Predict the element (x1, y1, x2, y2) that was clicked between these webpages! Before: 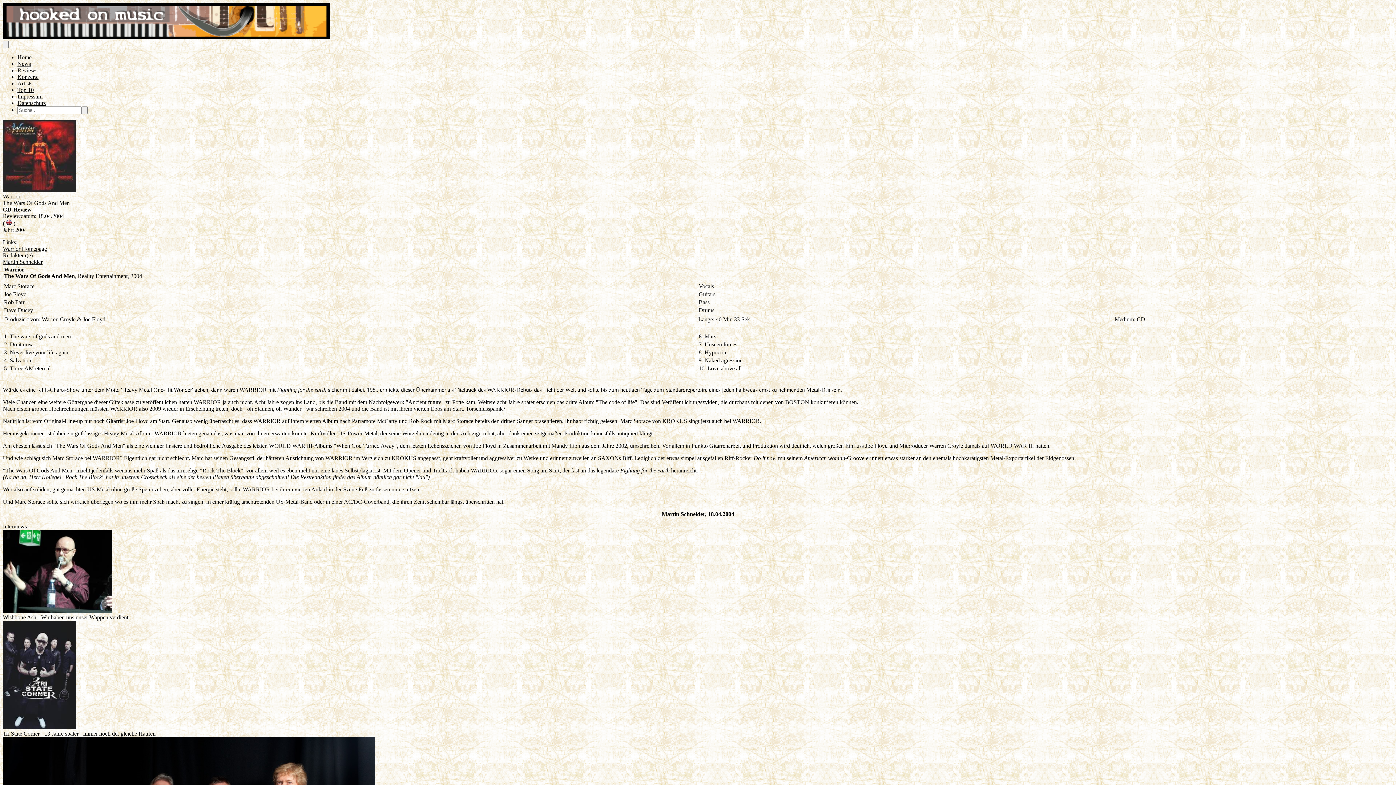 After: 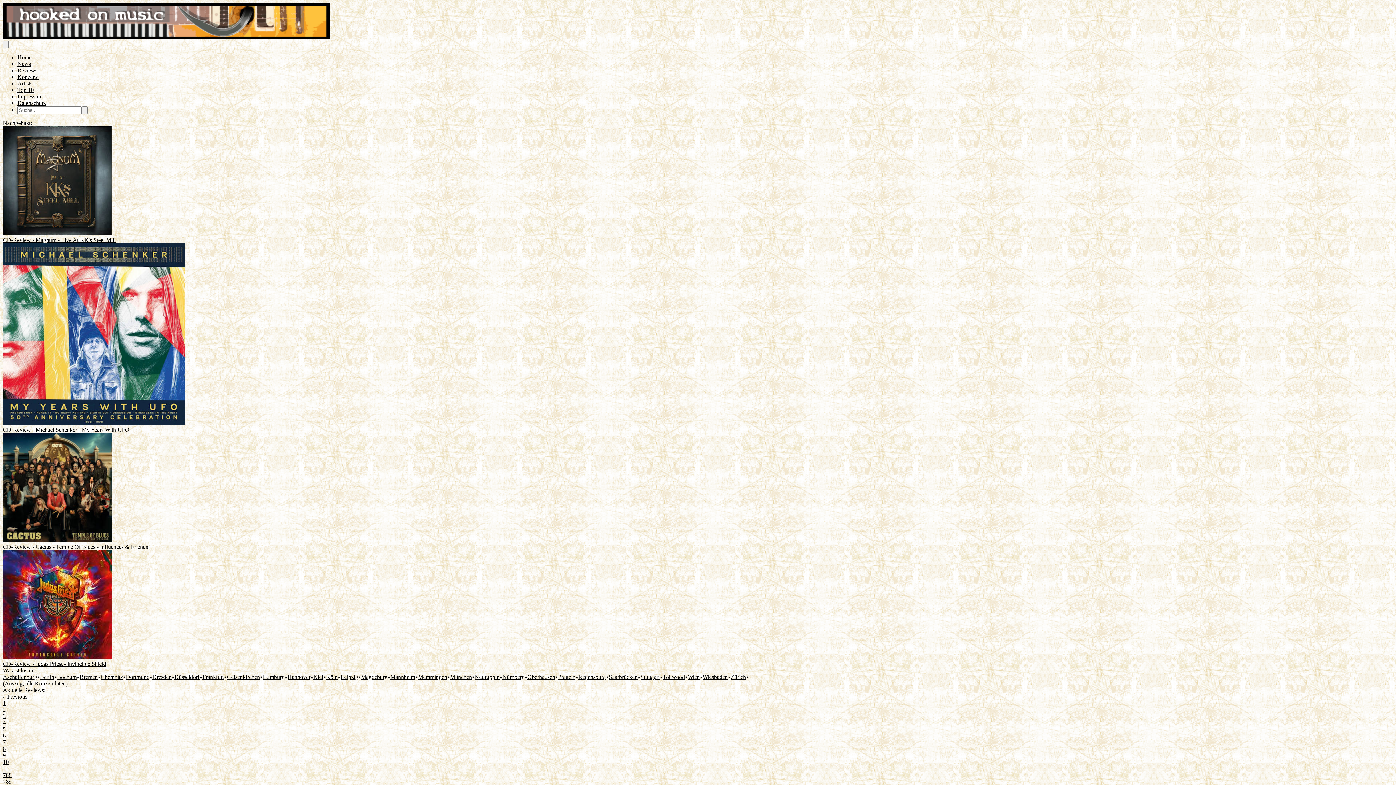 Action: bbox: (17, 67, 37, 73) label: Reviews